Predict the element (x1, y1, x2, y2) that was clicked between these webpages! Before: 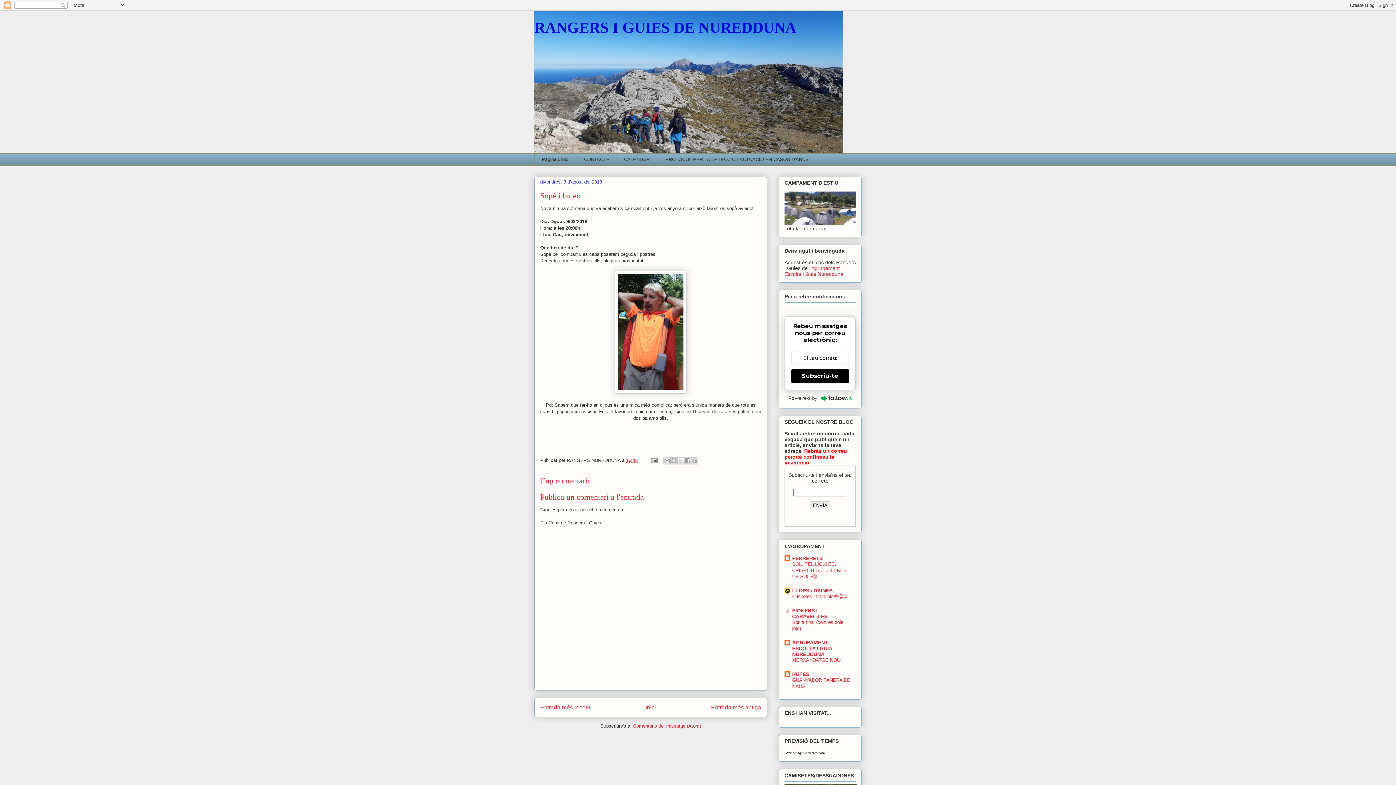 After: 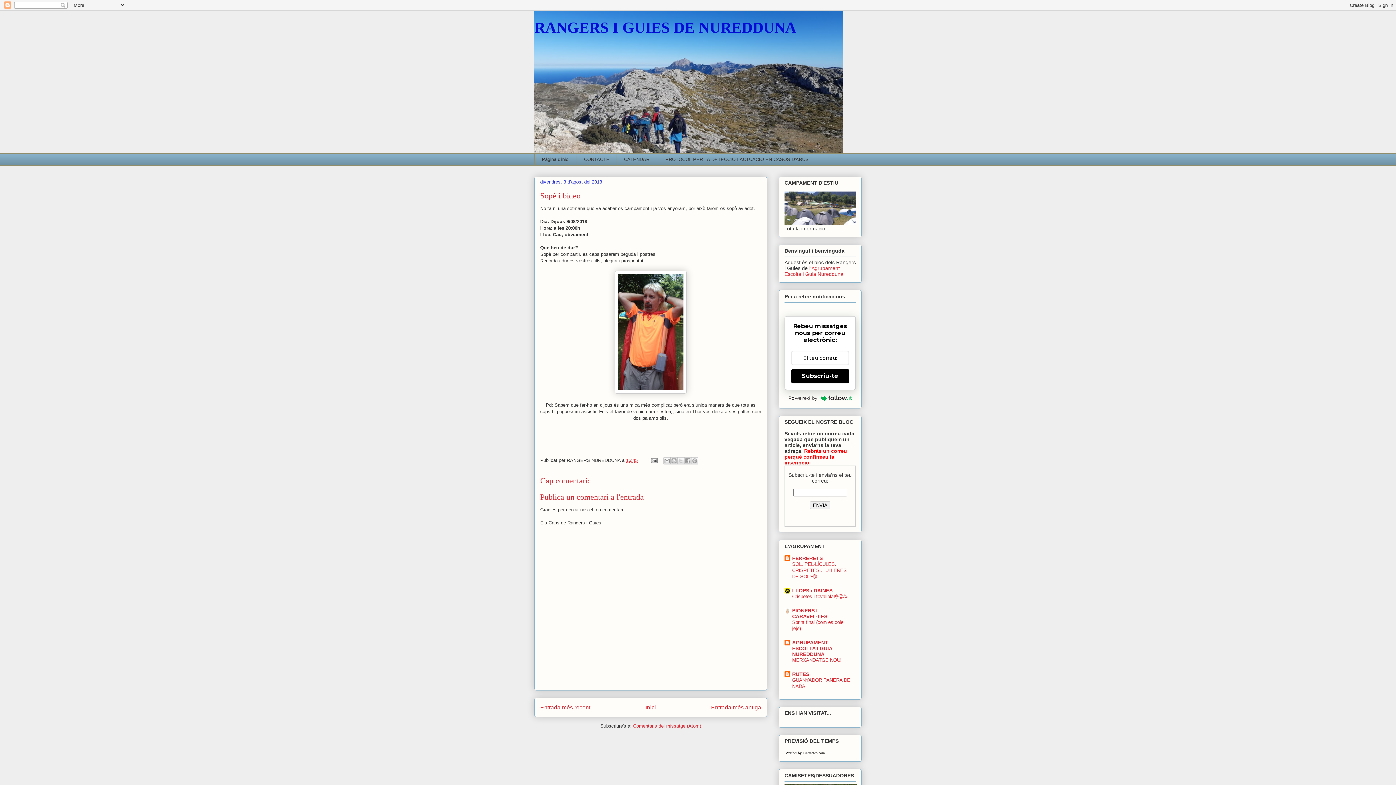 Action: label: 16:45 bbox: (626, 457, 637, 463)